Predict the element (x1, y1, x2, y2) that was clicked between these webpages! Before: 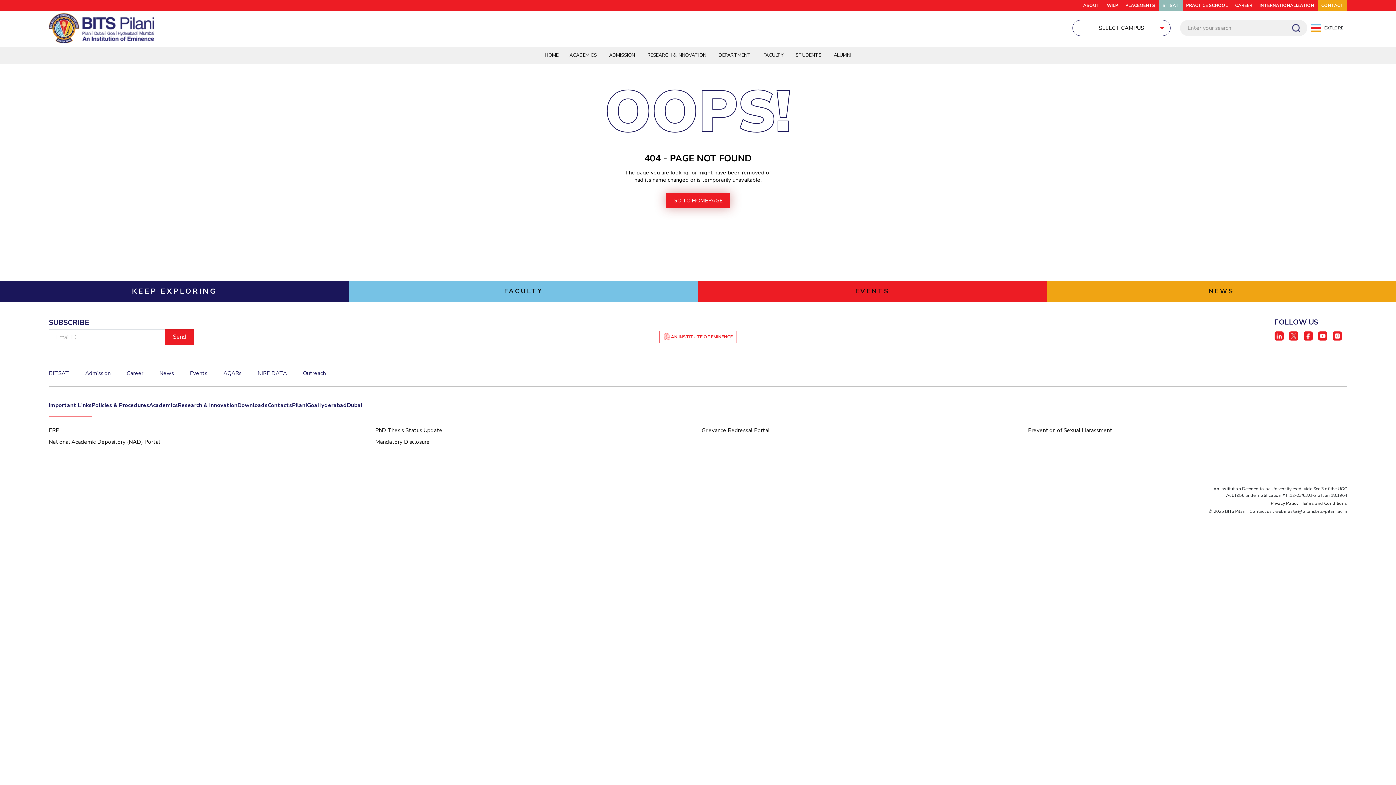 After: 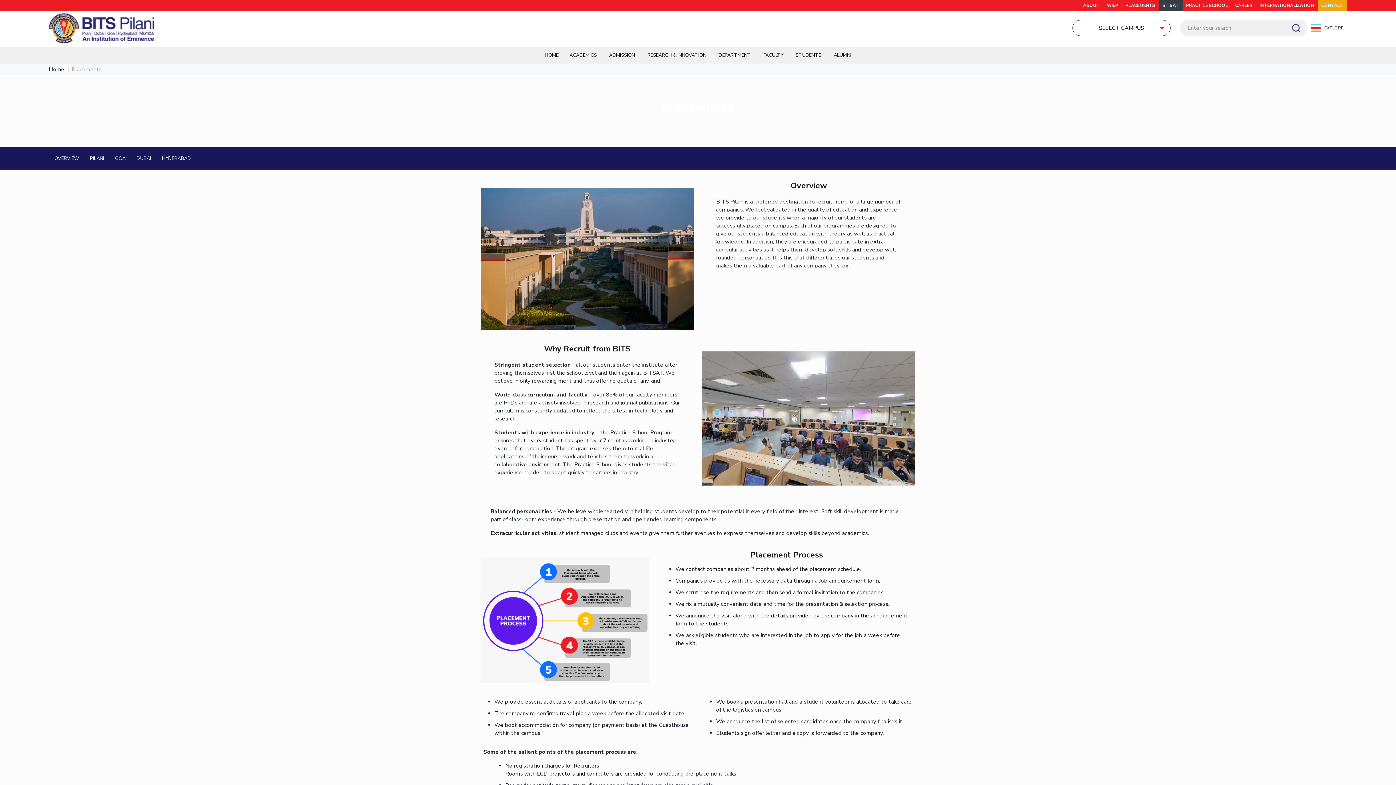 Action: bbox: (1122, 0, 1159, 10) label: PLACEMENTS